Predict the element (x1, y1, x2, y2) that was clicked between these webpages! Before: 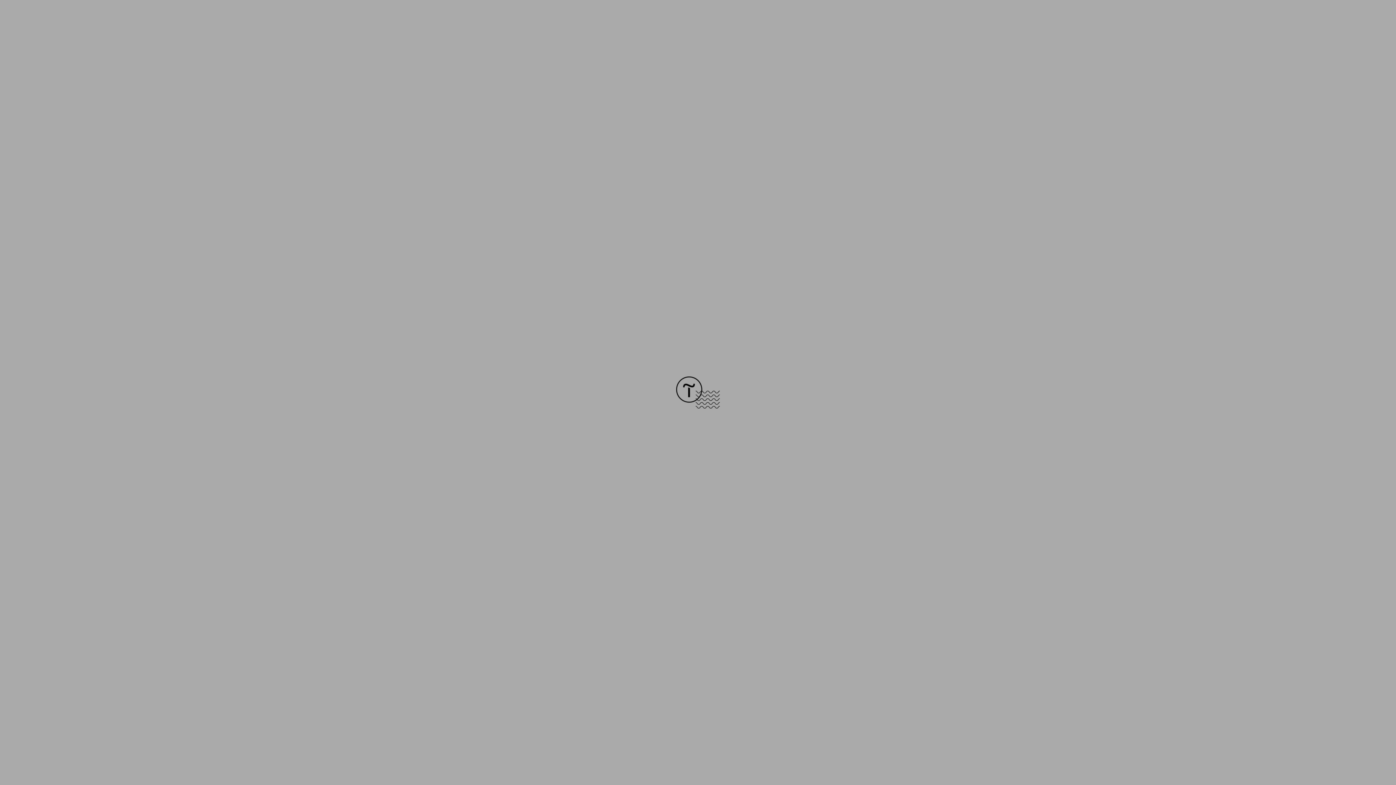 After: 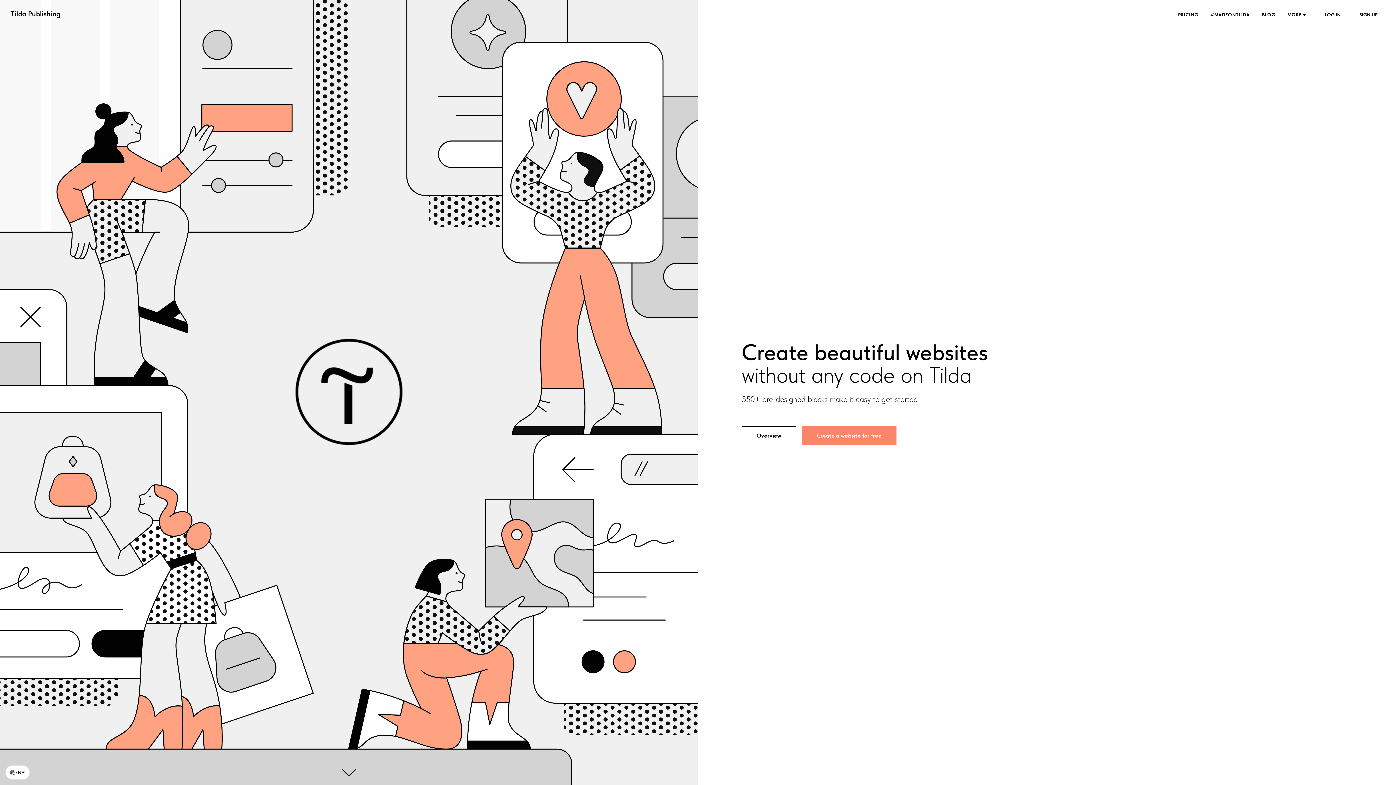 Action: bbox: (676, 403, 720, 409)